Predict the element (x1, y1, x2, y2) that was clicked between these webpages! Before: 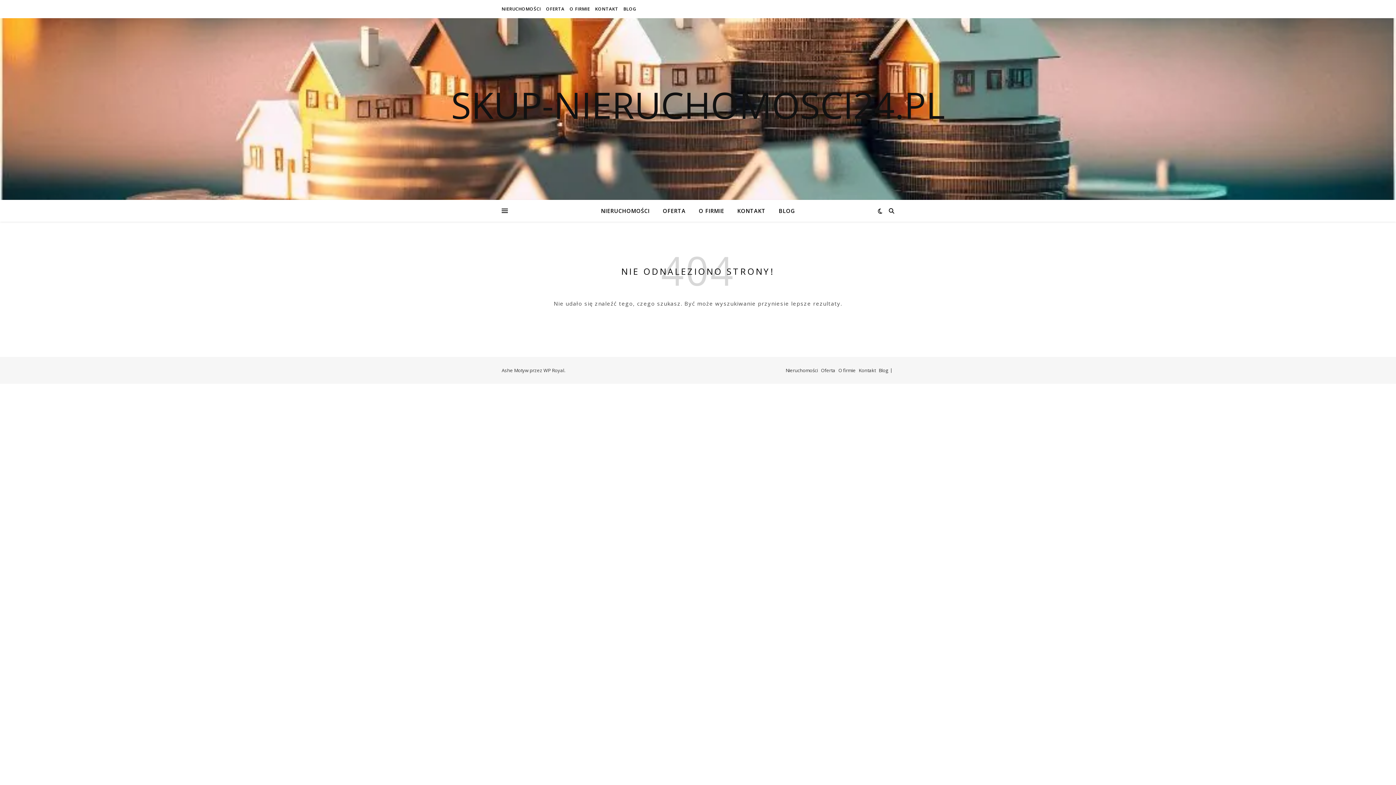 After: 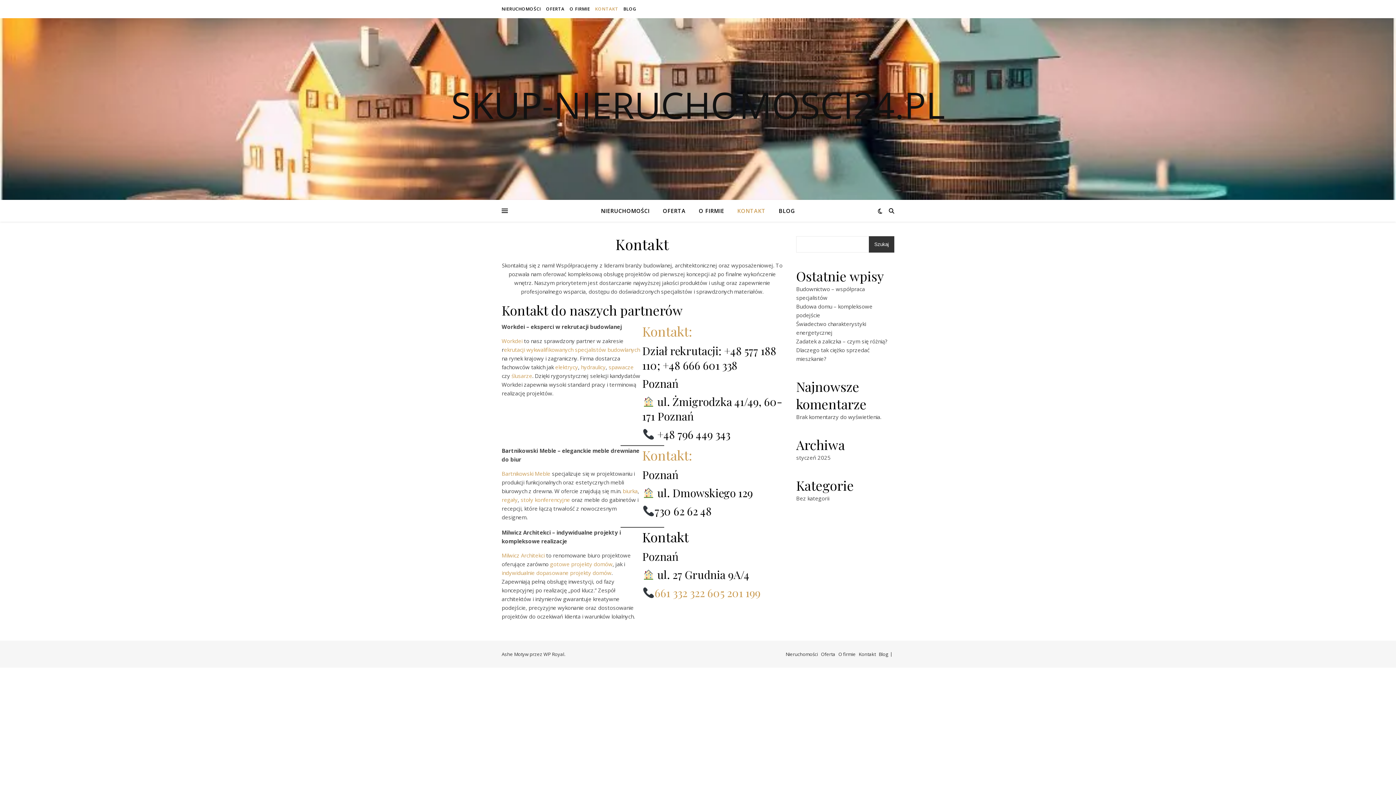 Action: bbox: (731, 200, 771, 221) label: KONTAKT